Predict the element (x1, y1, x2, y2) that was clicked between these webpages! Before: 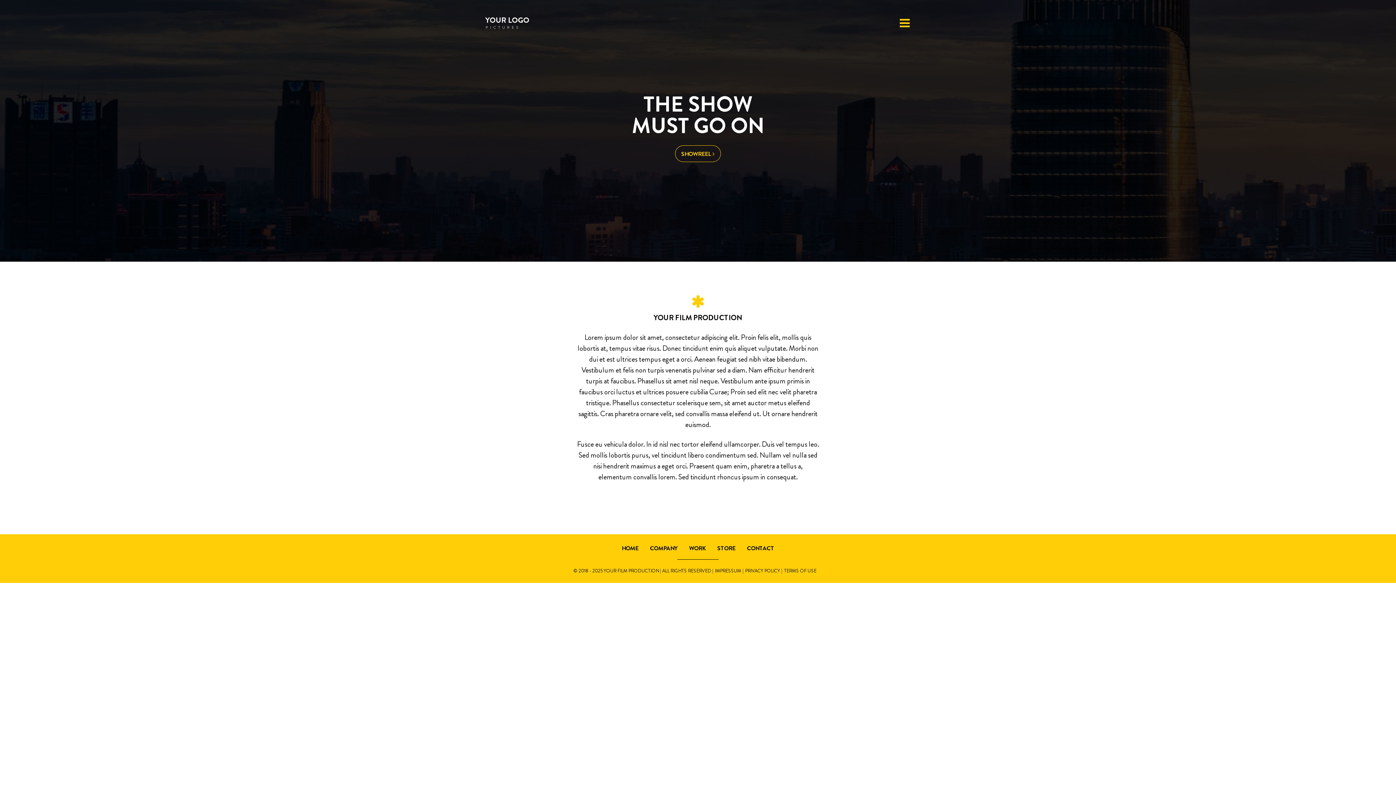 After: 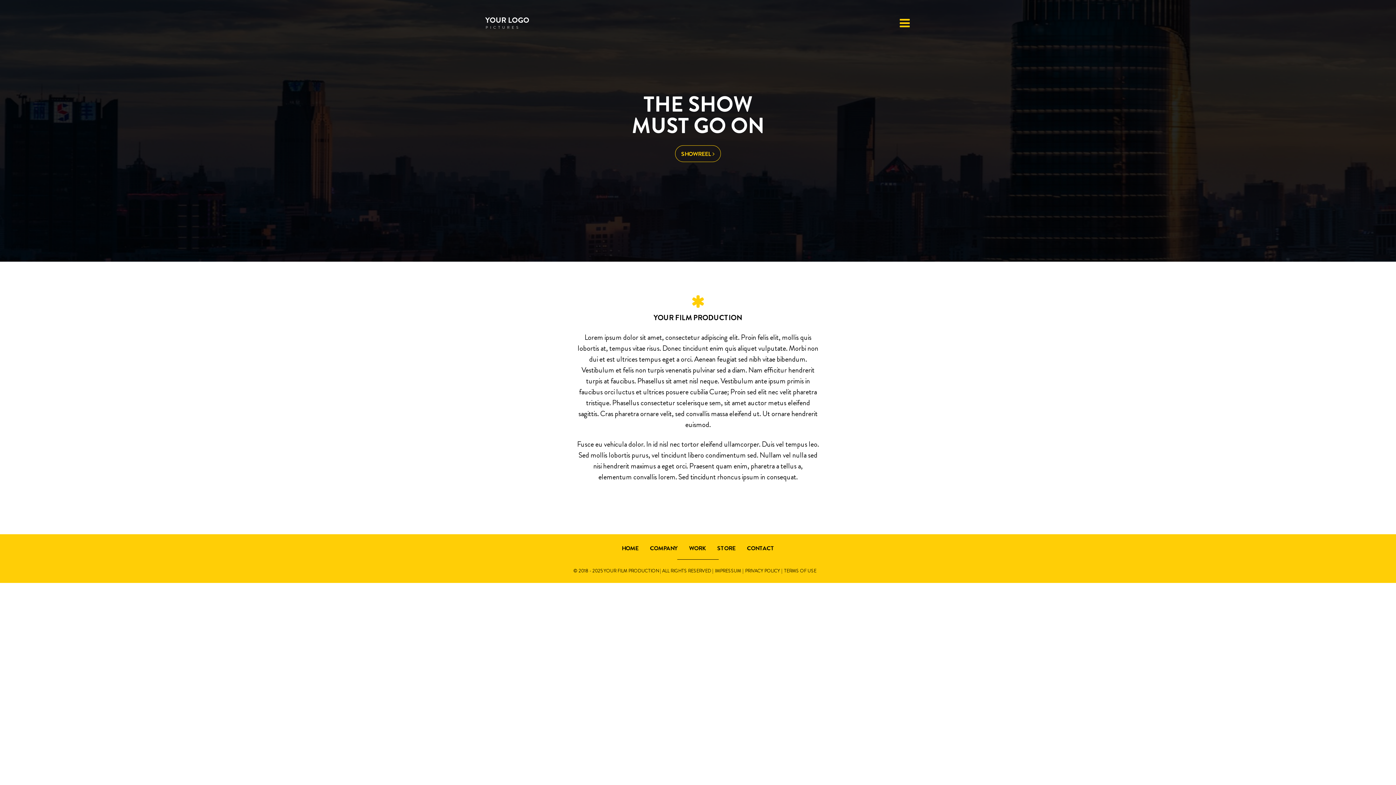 Action: bbox: (485, 17, 529, 28)